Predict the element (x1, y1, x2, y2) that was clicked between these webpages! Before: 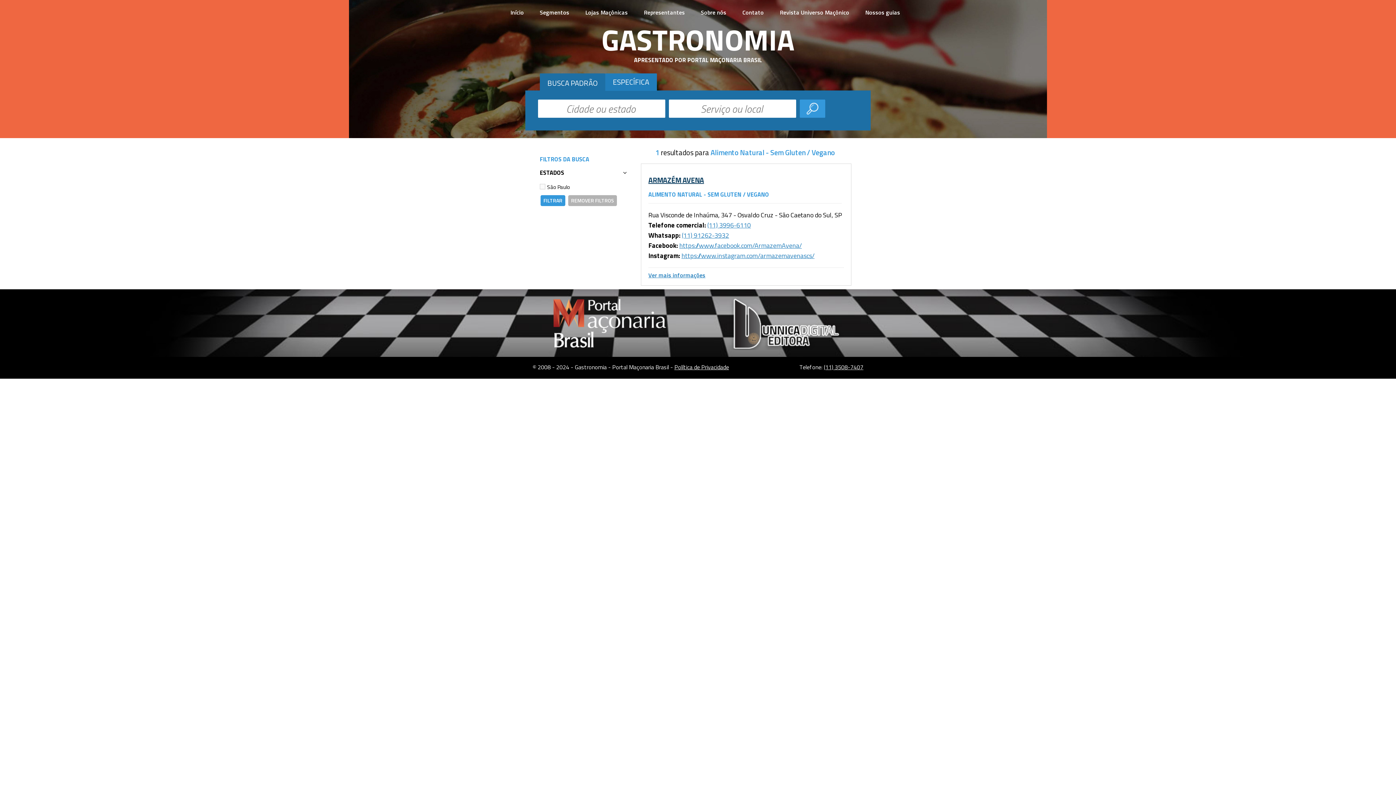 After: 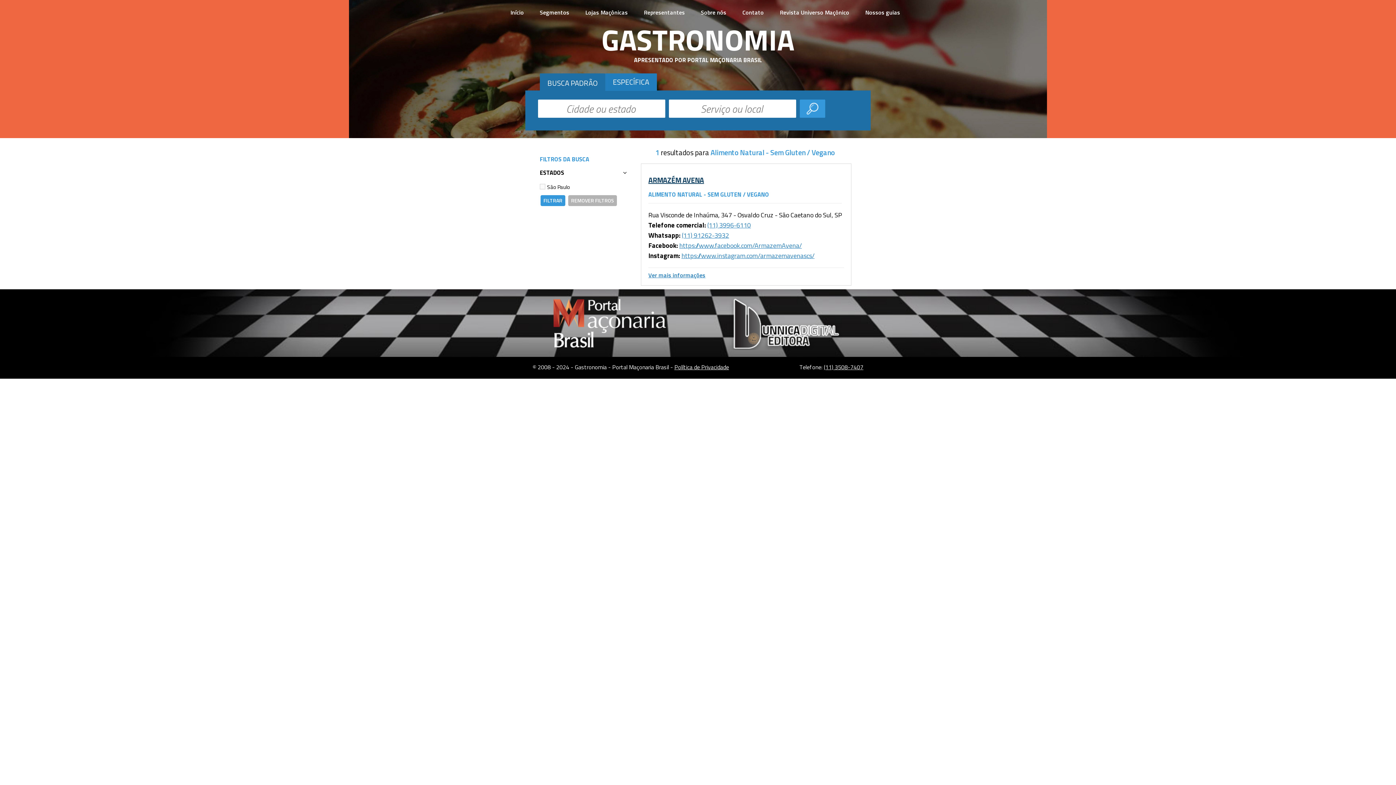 Action: bbox: (551, 345, 667, 353)